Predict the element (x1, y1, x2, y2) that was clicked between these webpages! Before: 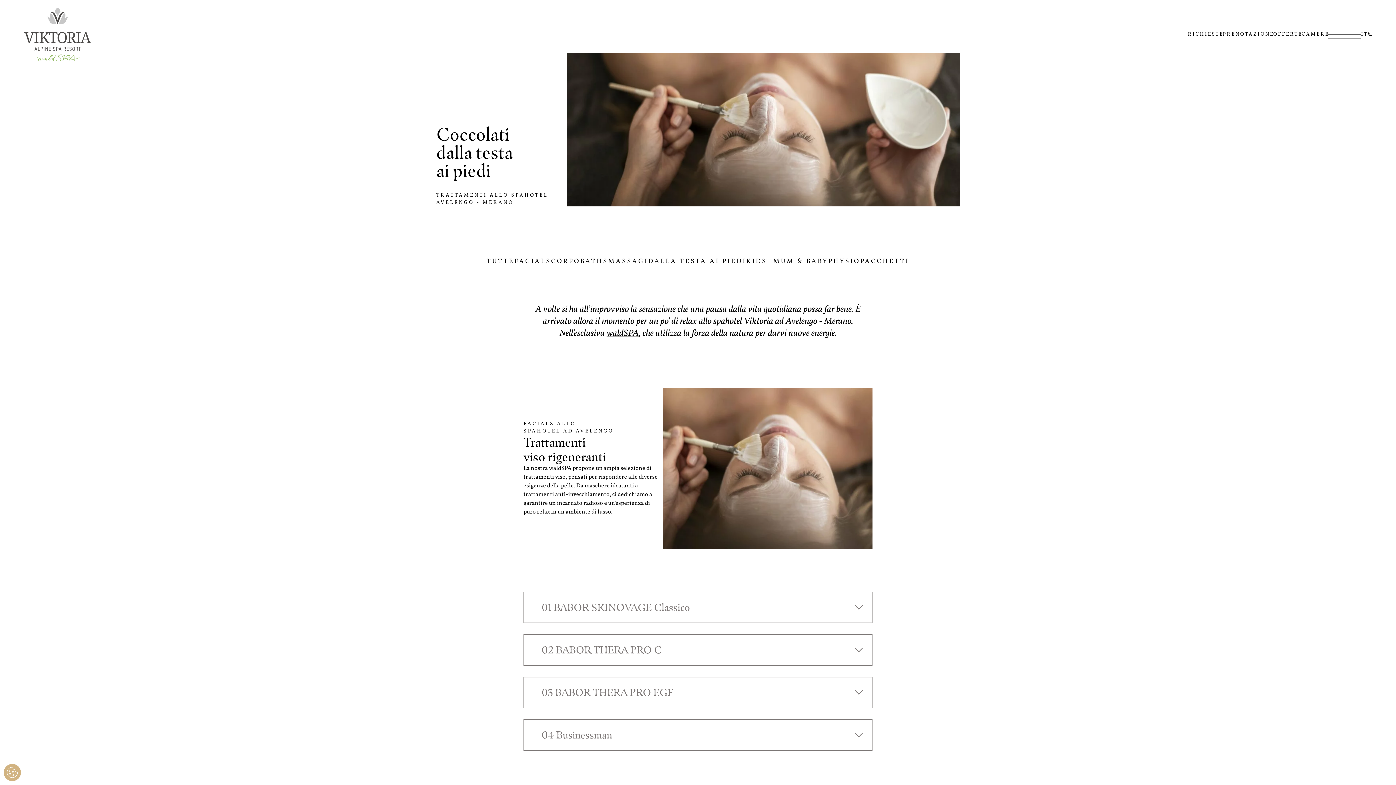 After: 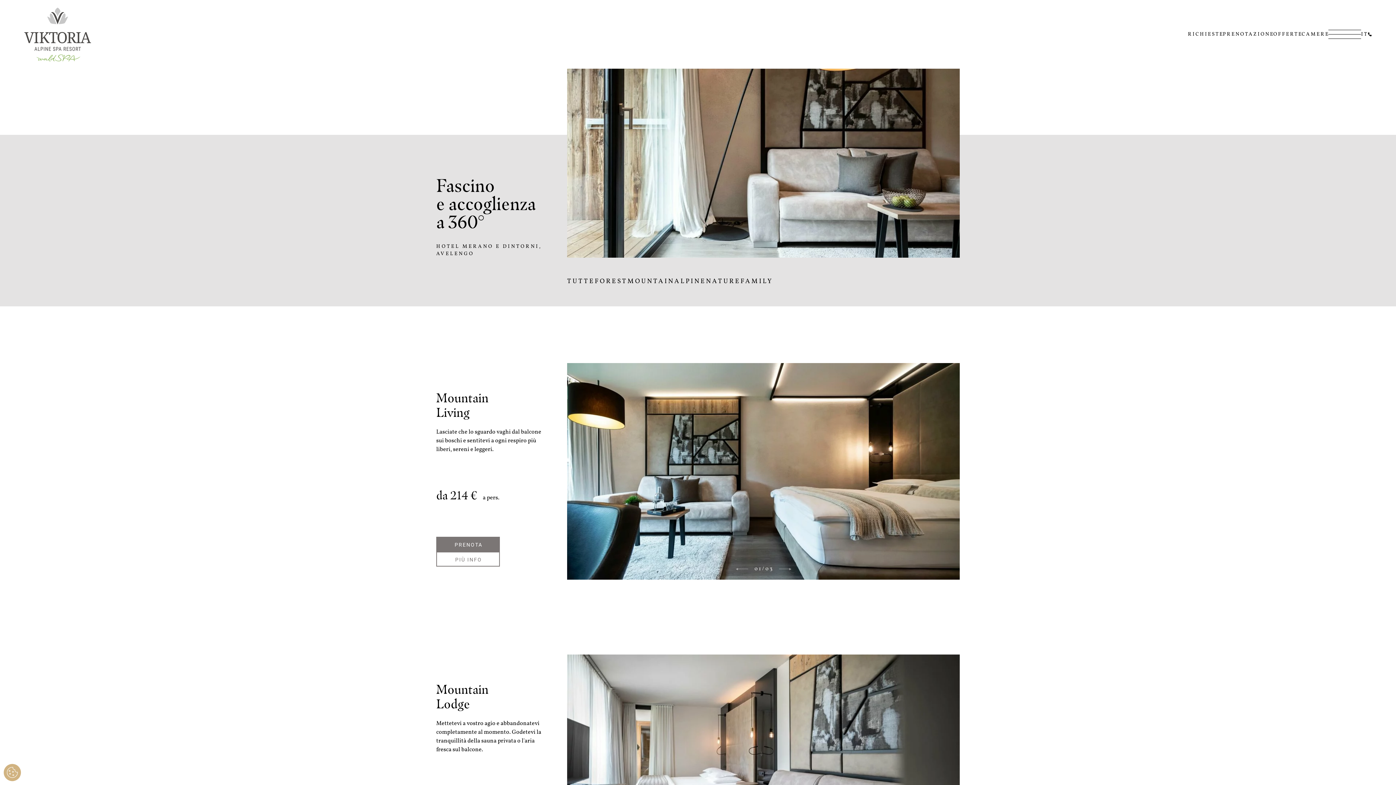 Action: label: CAMERE bbox: (1301, 30, 1329, 38)